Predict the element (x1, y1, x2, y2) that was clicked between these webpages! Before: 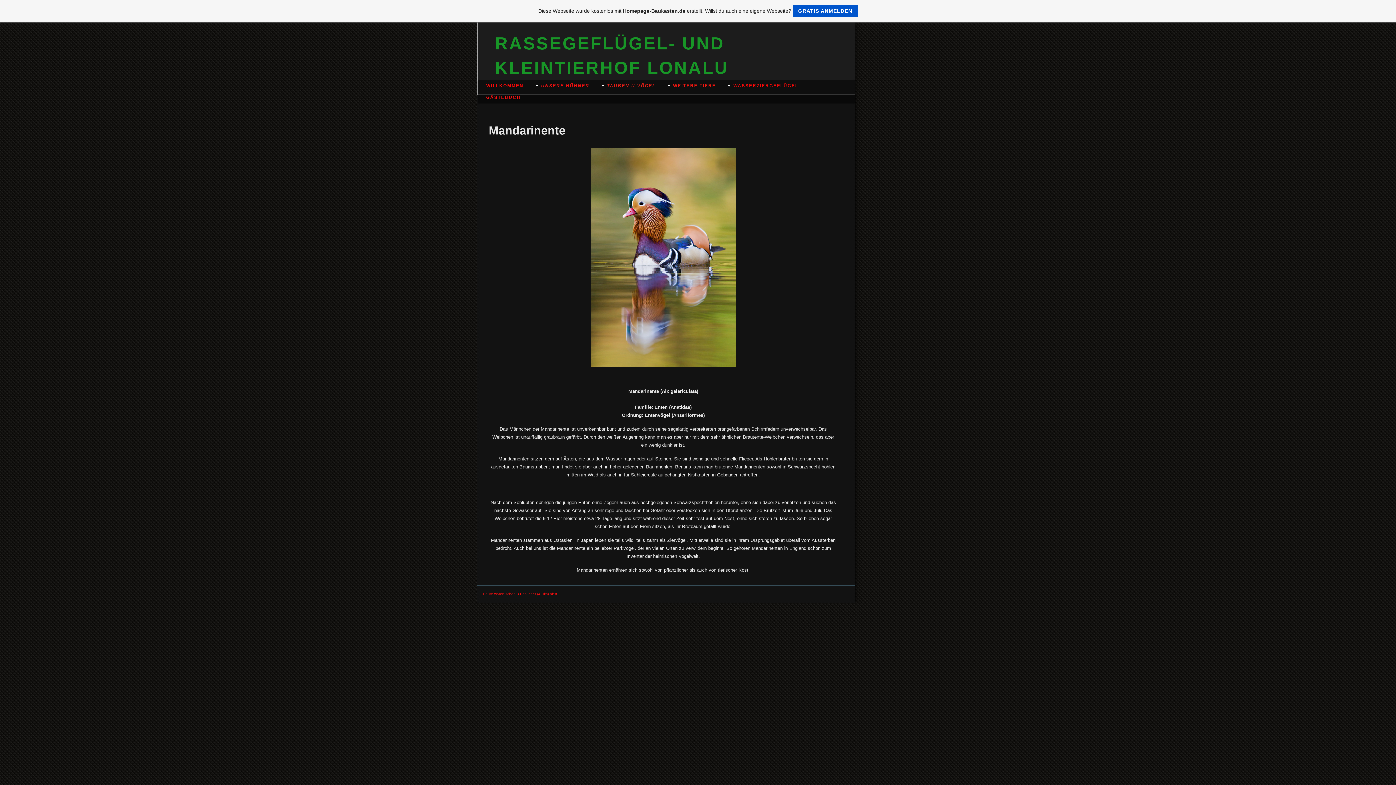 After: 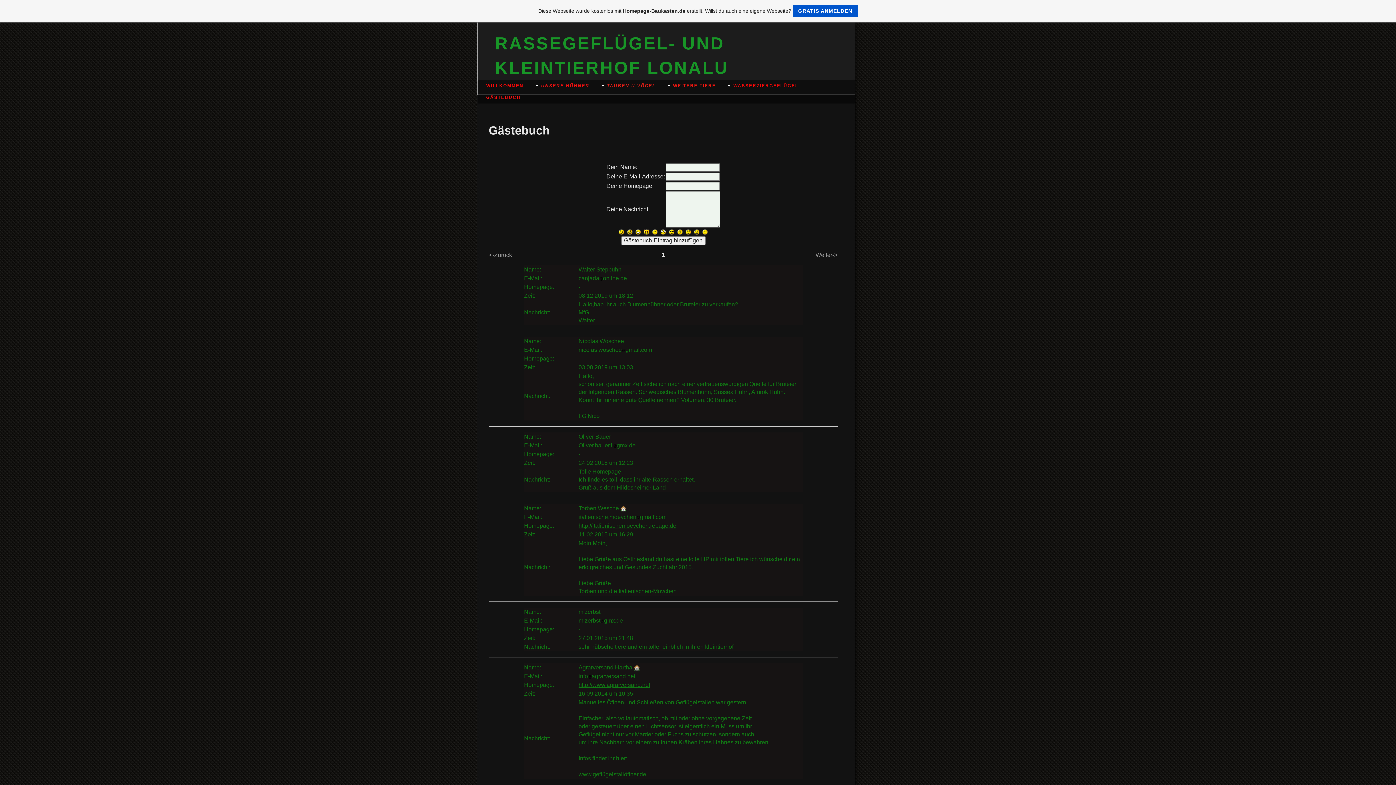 Action: bbox: (486, 94, 520, 100) label: GÄSTEBUCH